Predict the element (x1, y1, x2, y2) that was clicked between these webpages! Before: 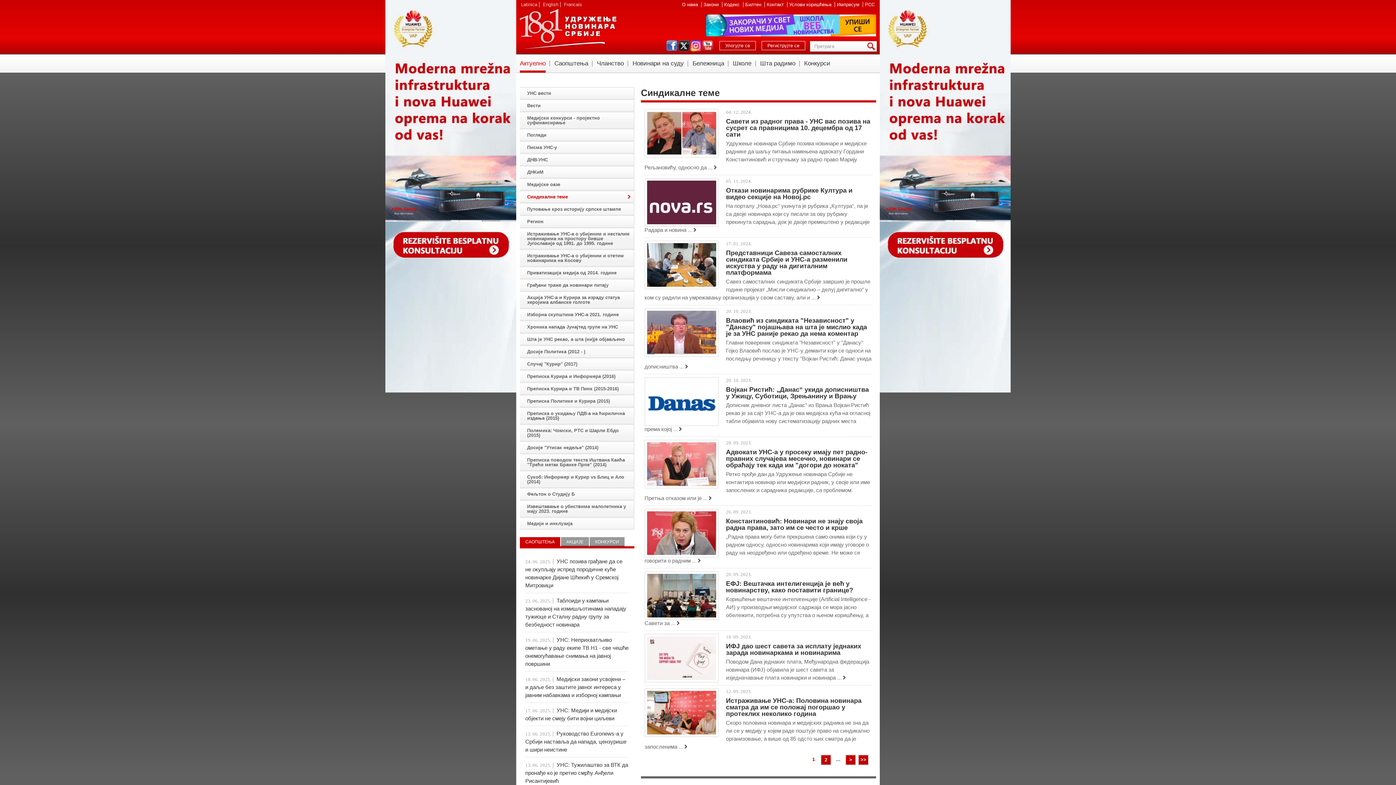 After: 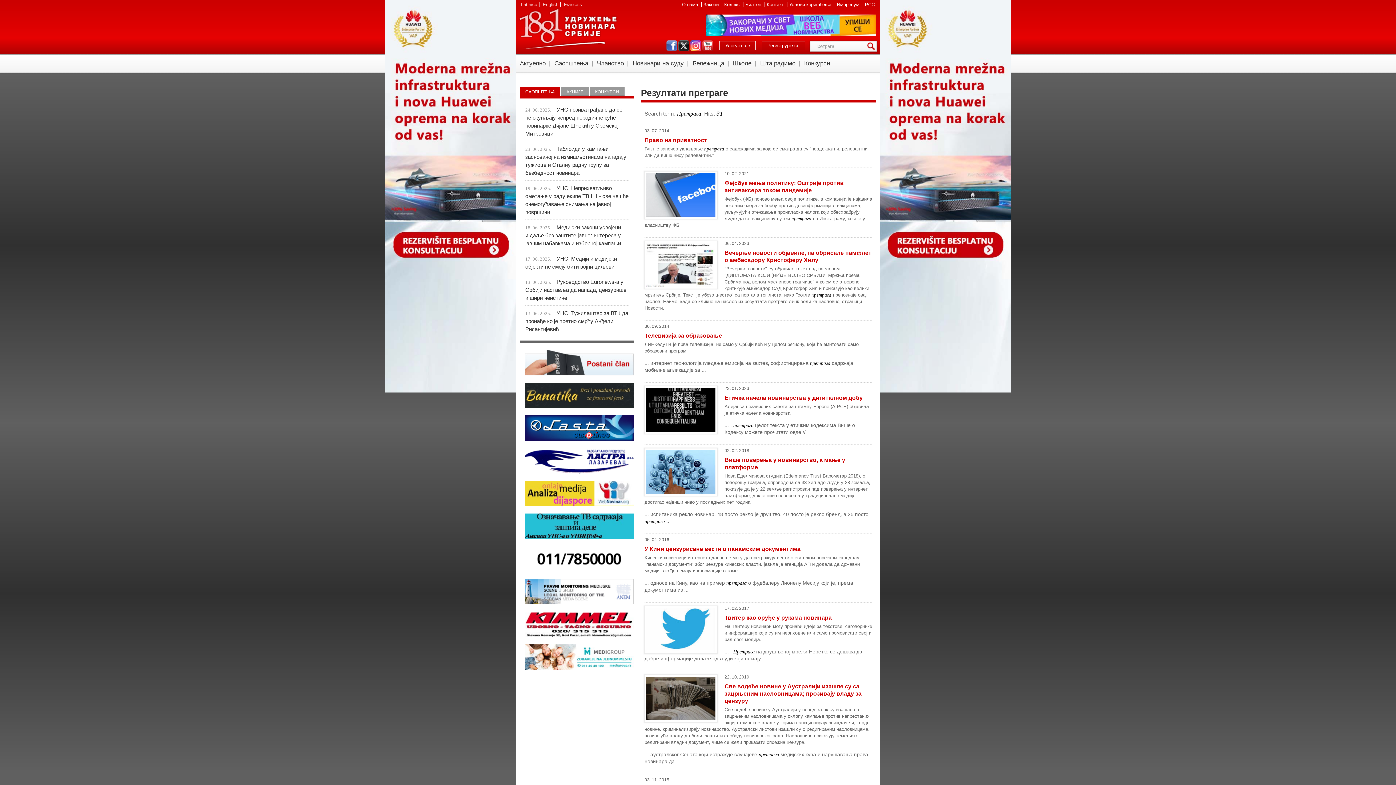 Action: bbox: (867, 40, 878, 52) label: Претрага